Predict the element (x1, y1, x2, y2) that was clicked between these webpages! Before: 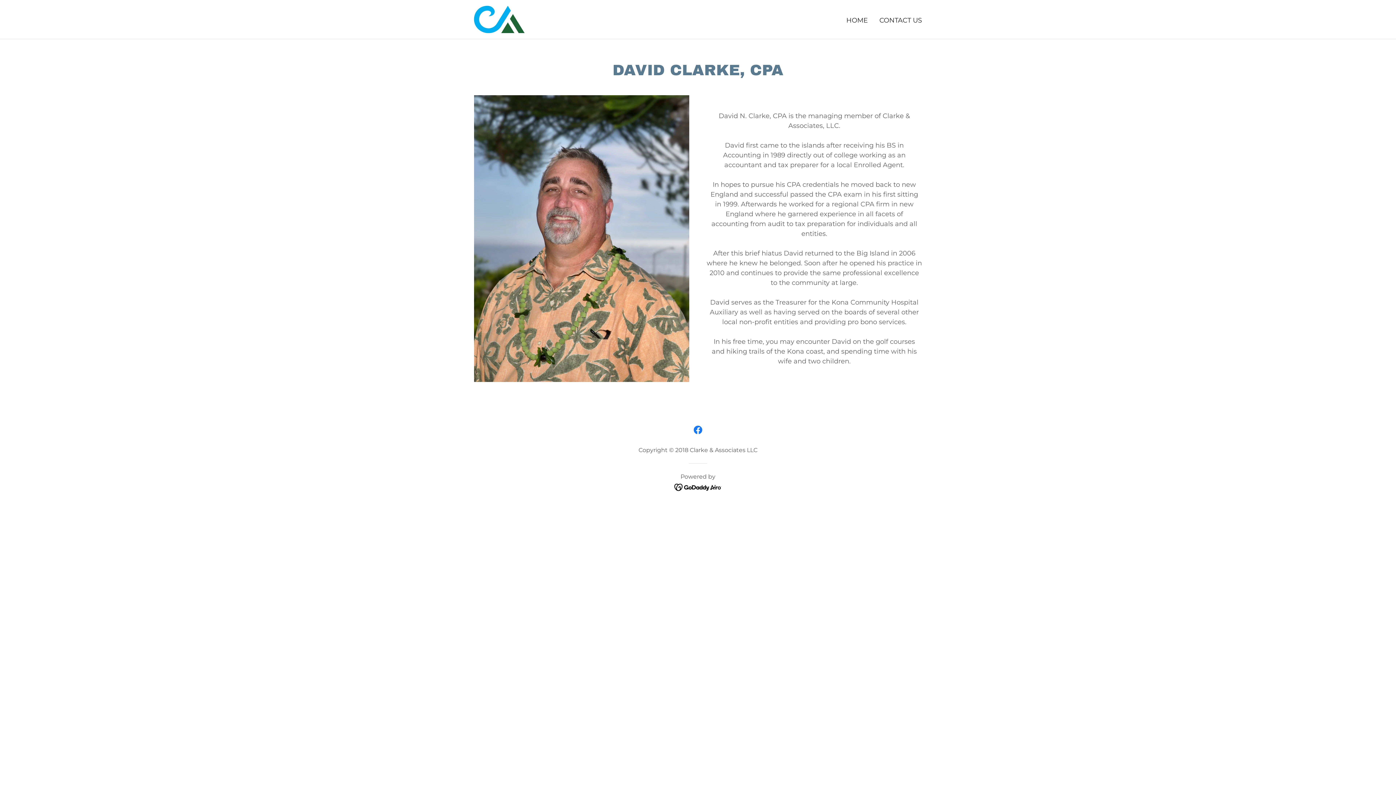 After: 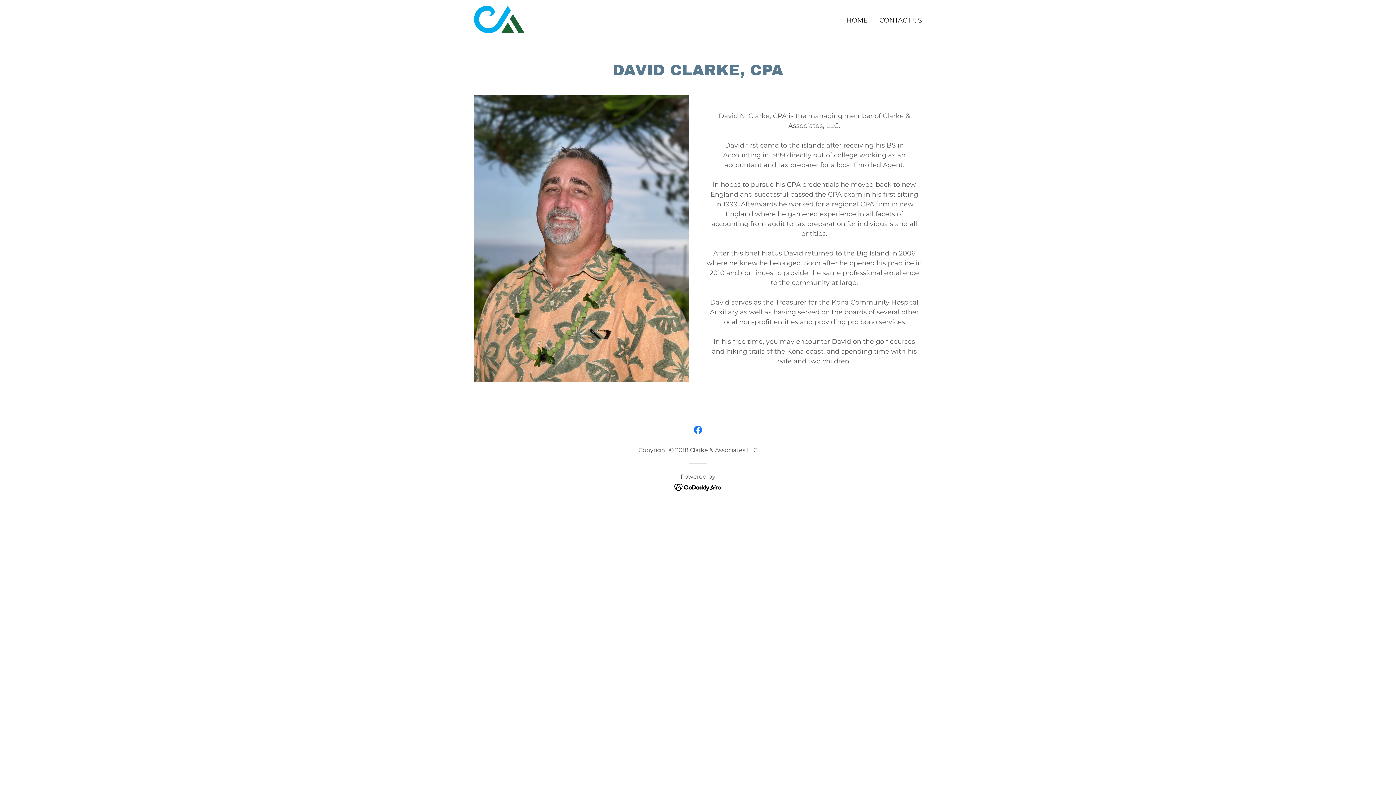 Action: bbox: (674, 483, 722, 491)